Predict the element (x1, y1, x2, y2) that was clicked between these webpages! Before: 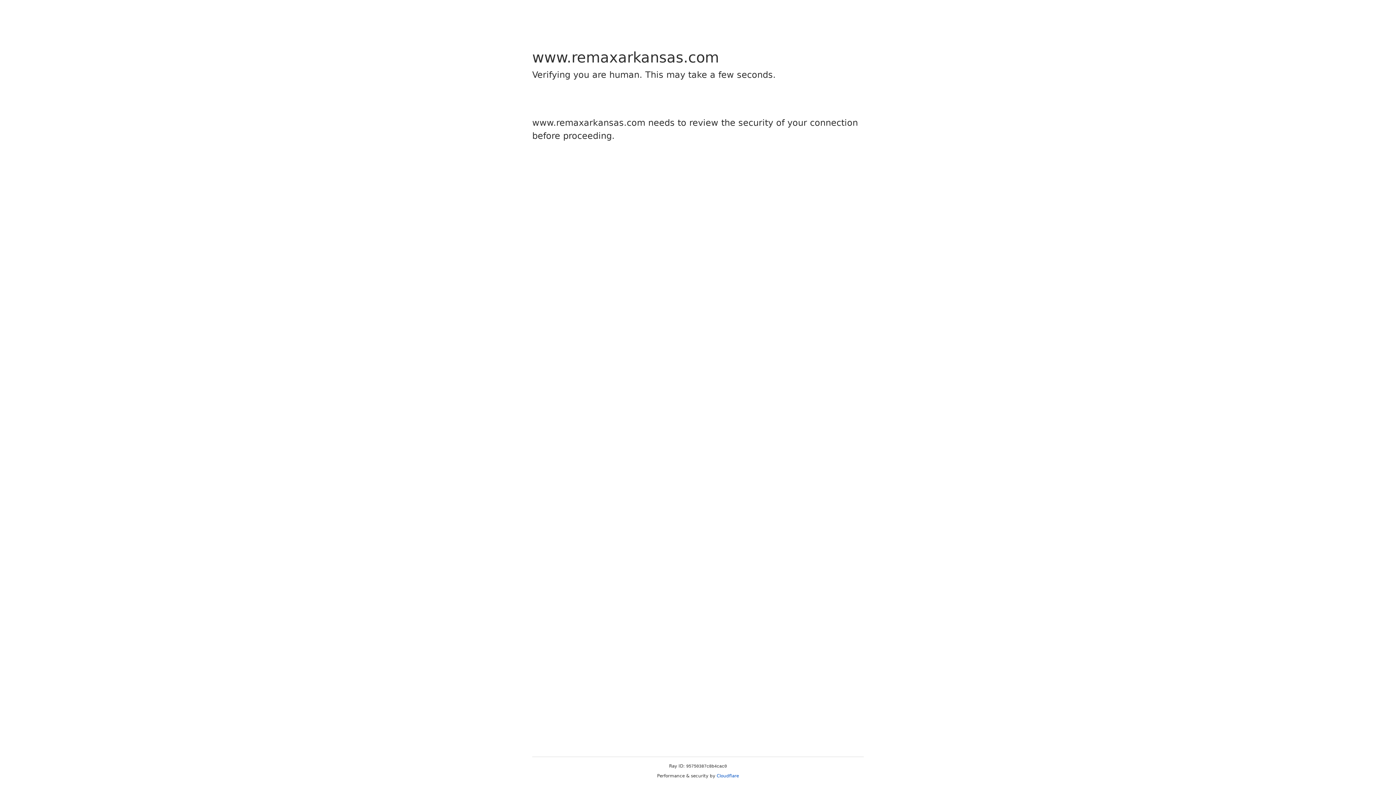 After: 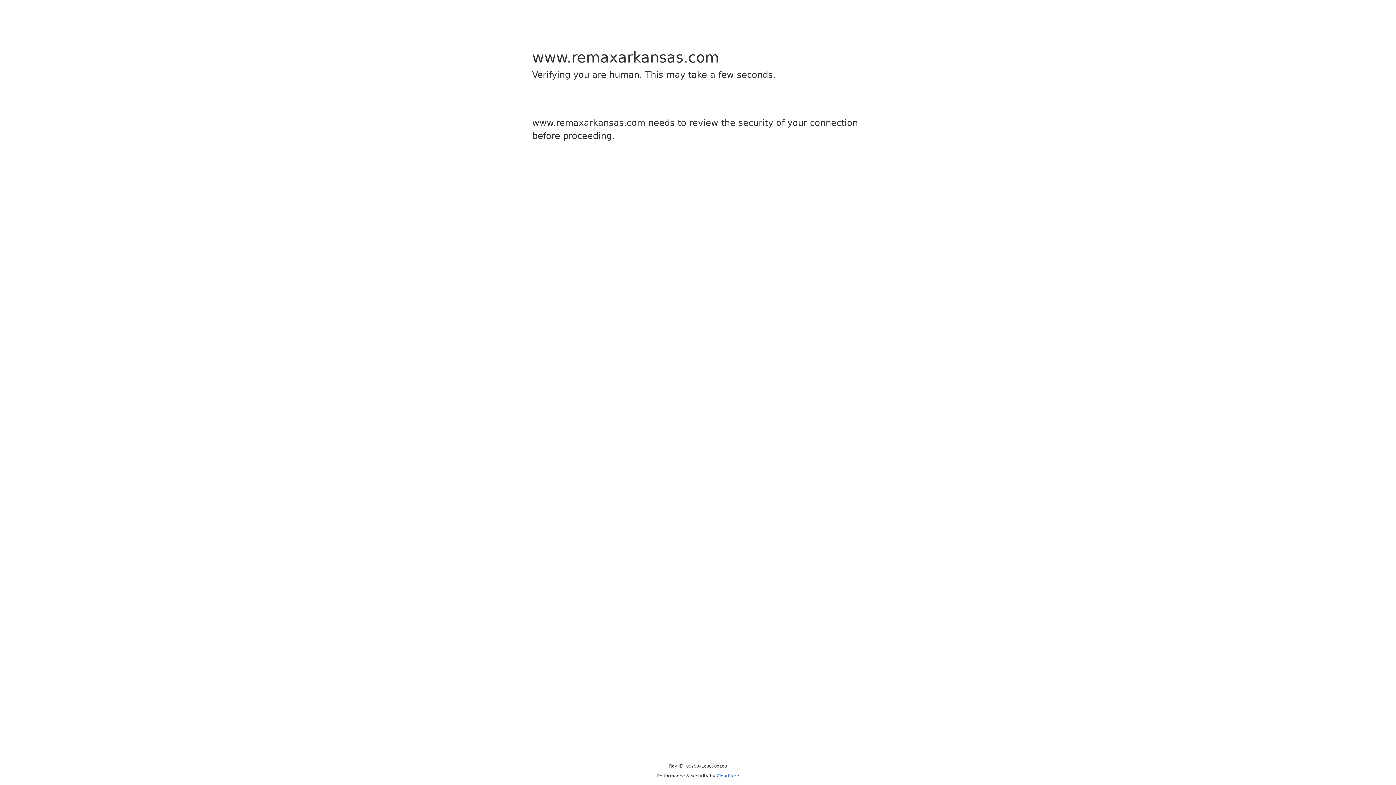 Action: bbox: (716, 773, 739, 778) label: Cloudflare